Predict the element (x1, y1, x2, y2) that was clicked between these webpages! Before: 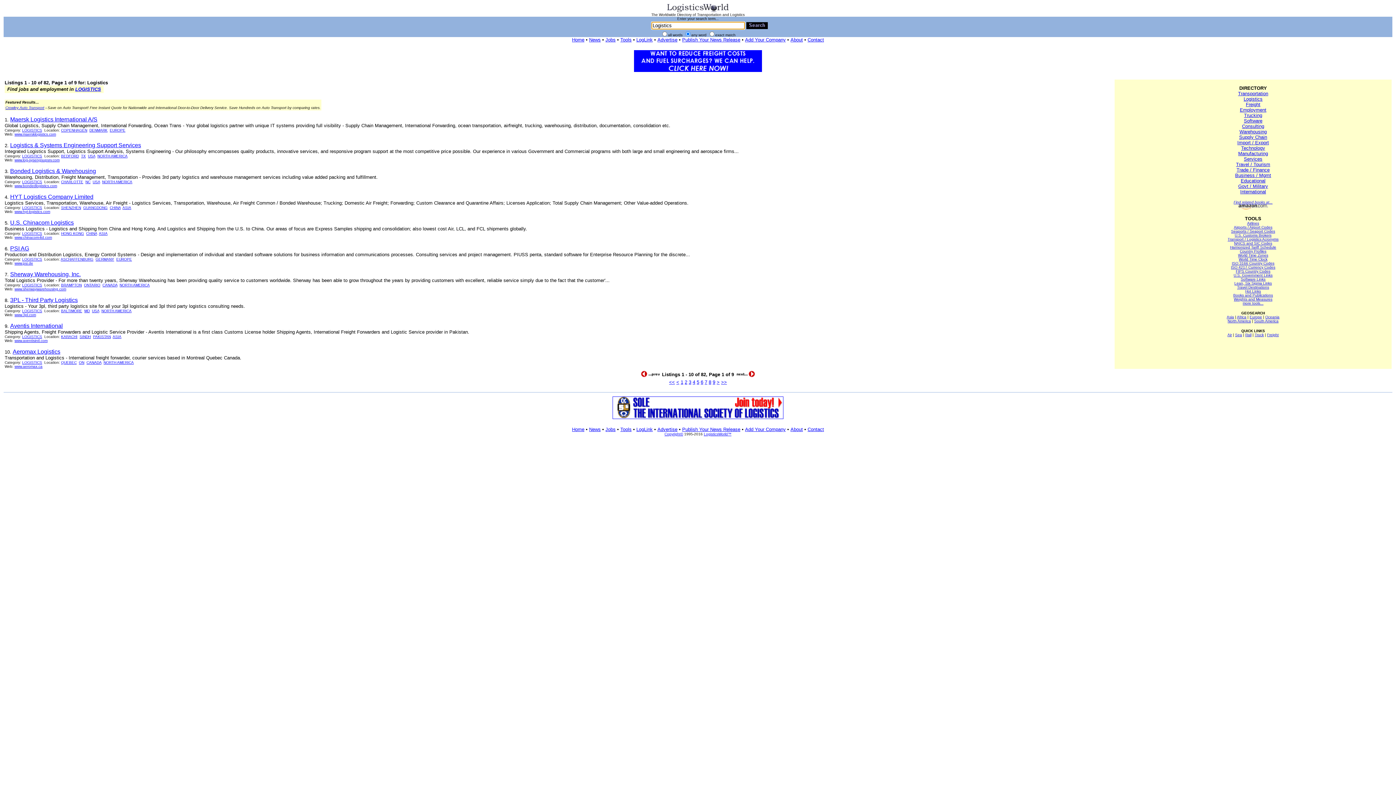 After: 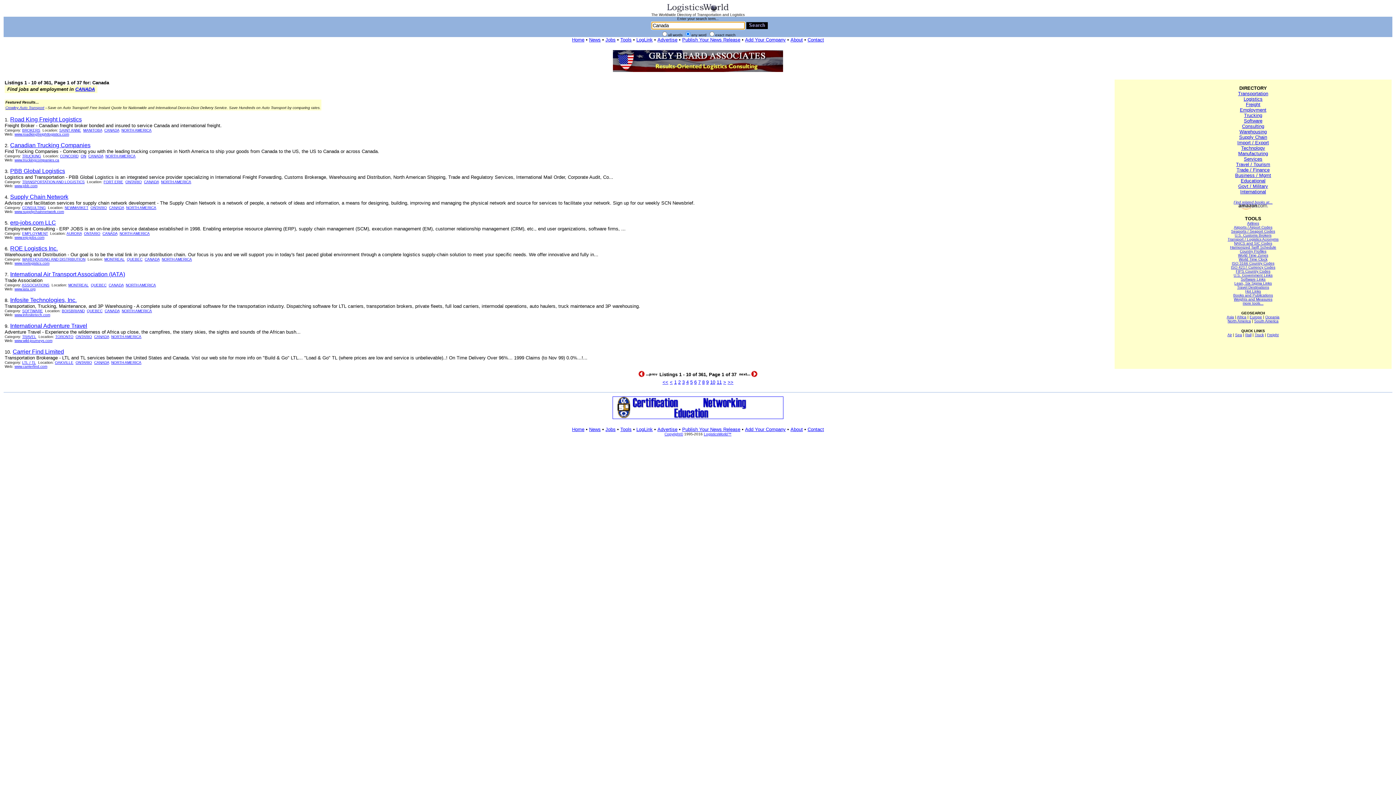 Action: bbox: (86, 360, 101, 364) label: CANADA